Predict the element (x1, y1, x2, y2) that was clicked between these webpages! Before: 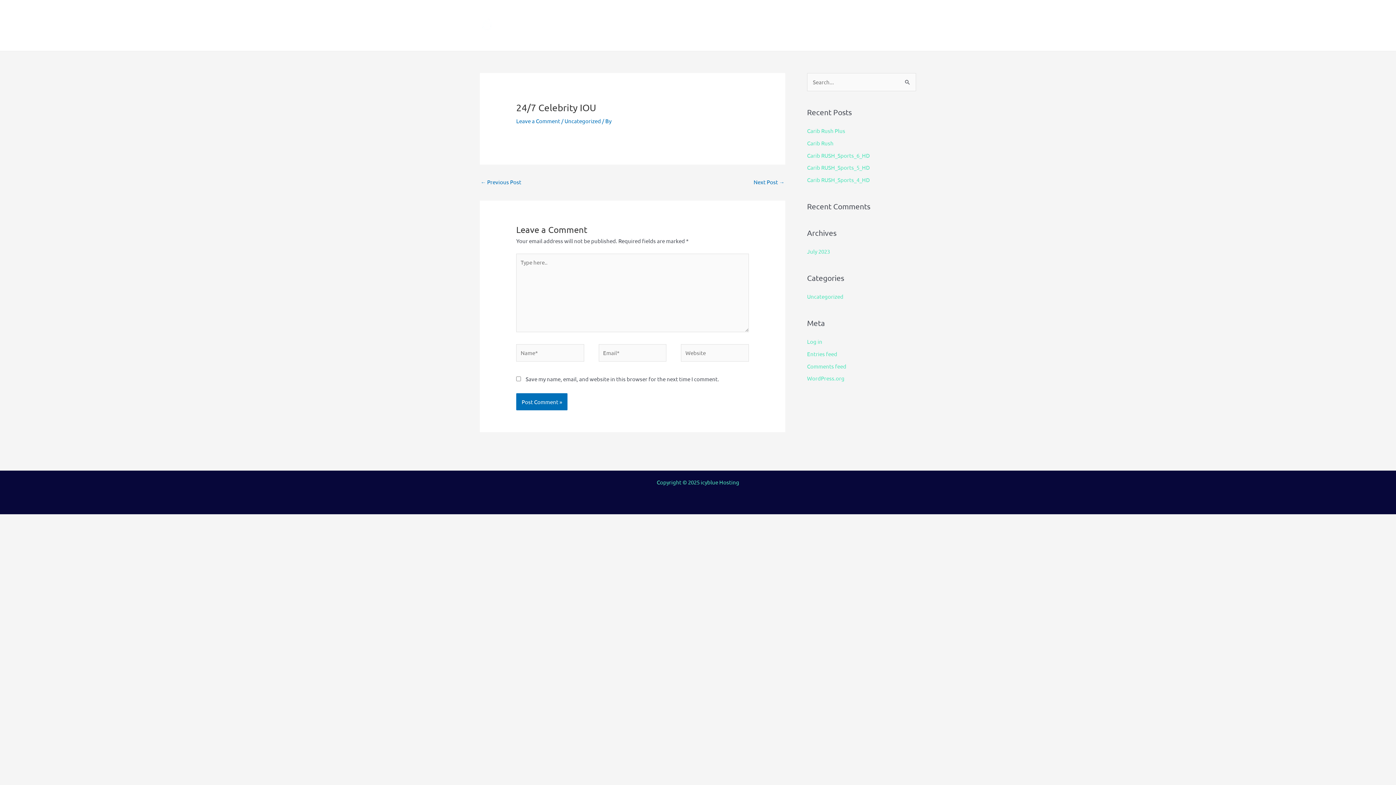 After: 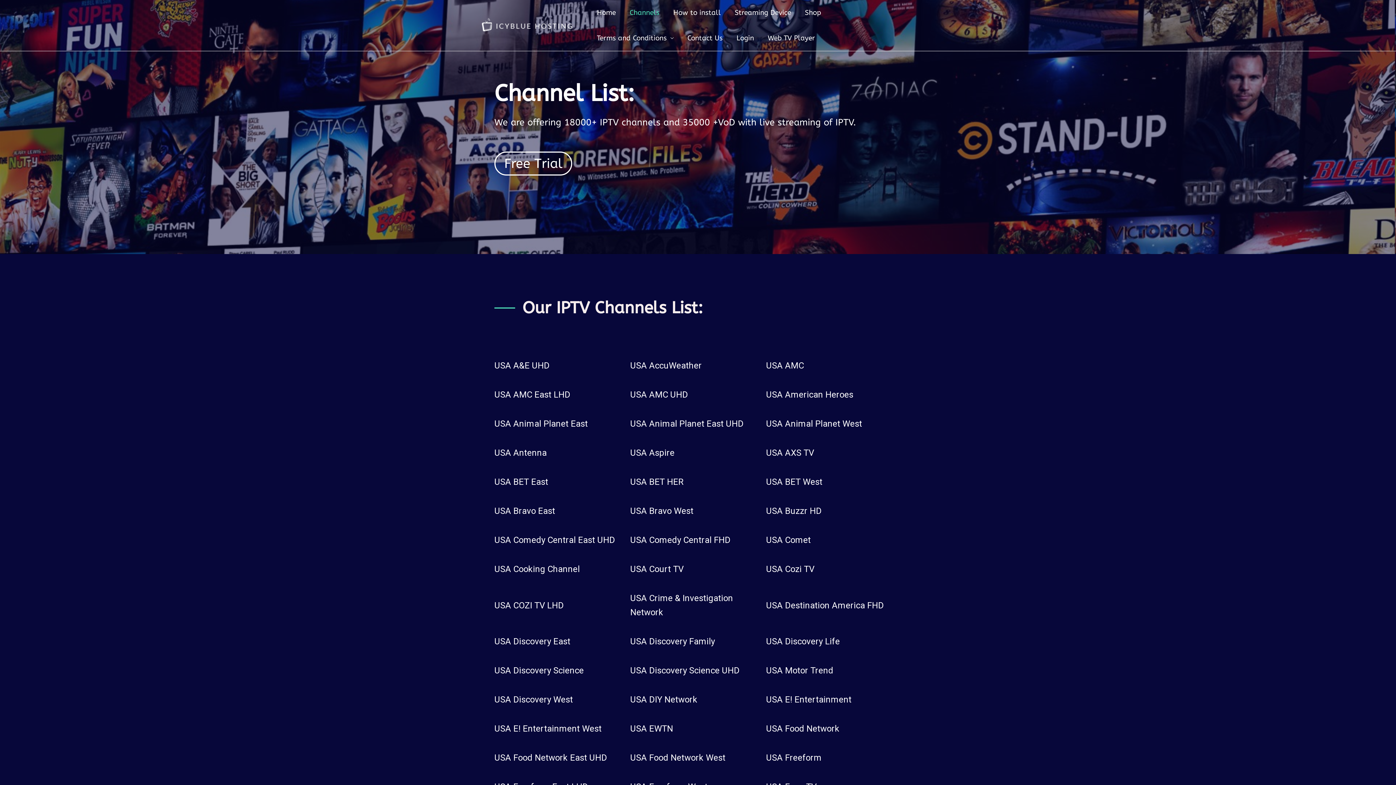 Action: label: Channels bbox: (619, 0, 663, 25)